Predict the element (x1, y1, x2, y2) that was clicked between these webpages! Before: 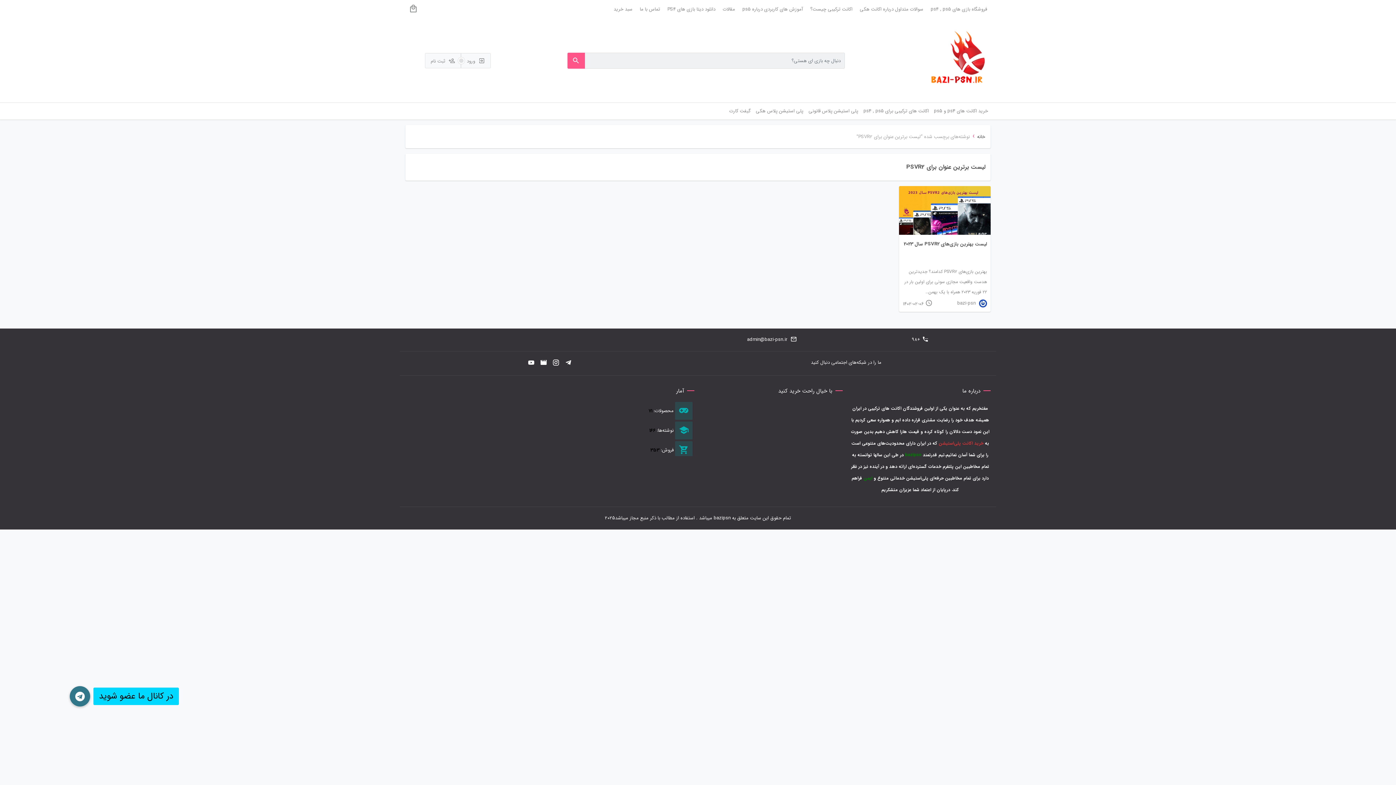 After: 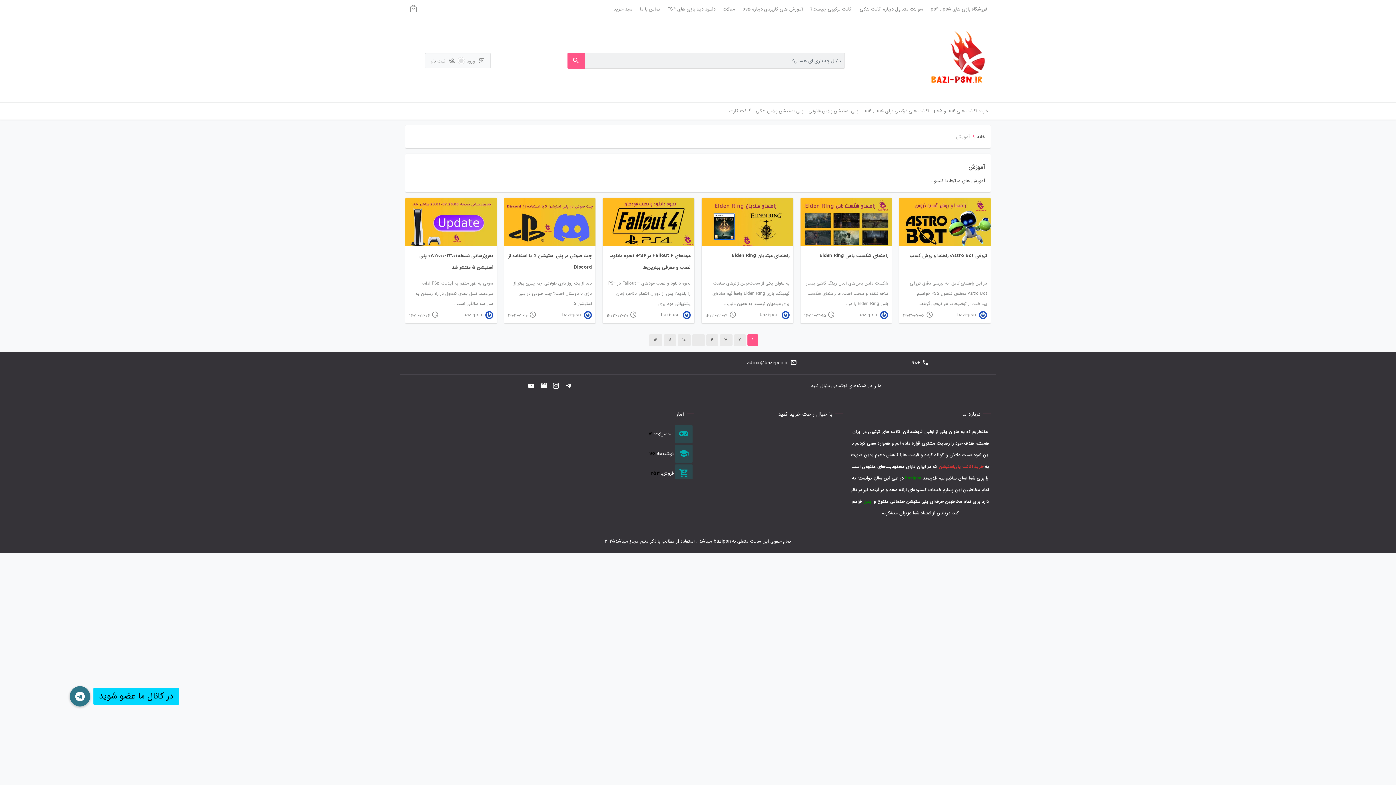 Action: bbox: (738, 0, 806, 18) label: آموزش های کاربردی درباره ps5